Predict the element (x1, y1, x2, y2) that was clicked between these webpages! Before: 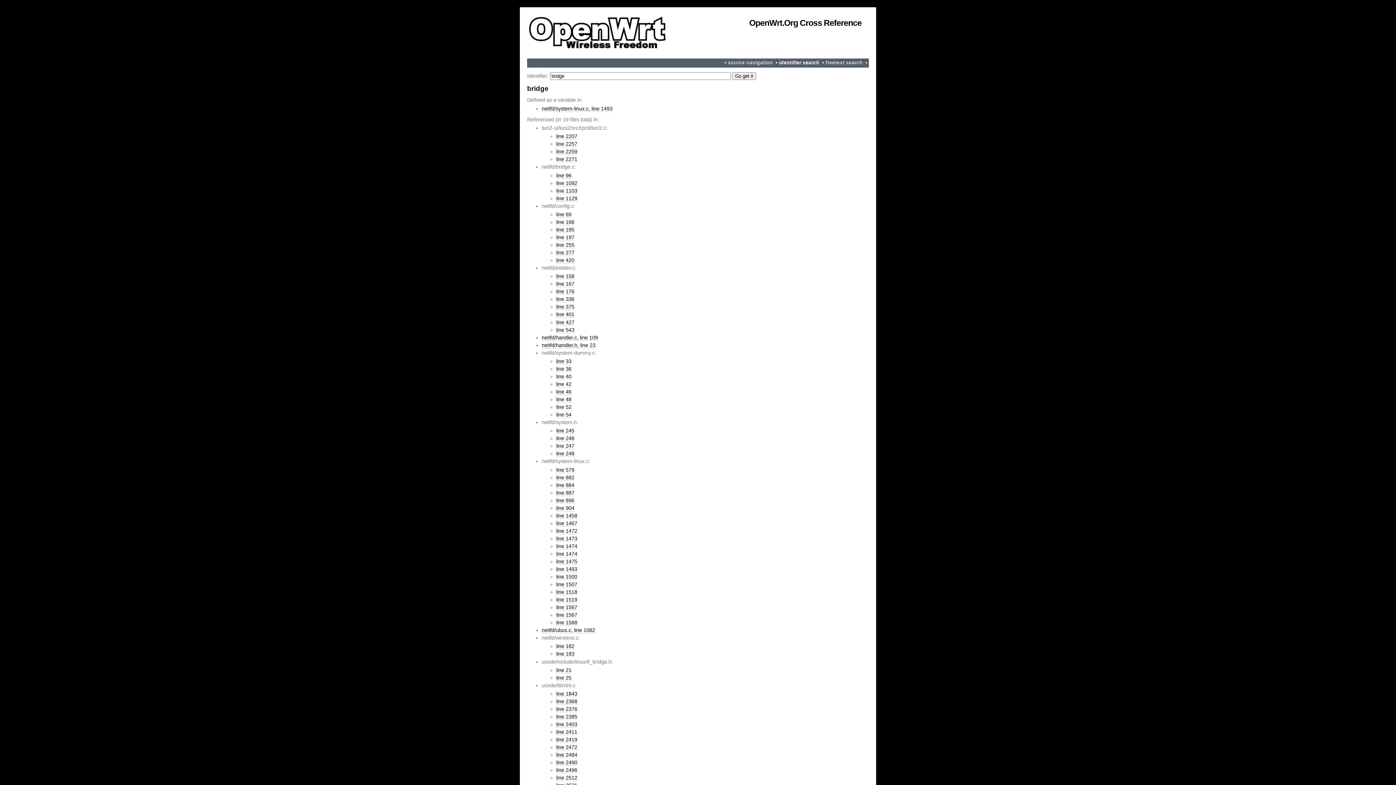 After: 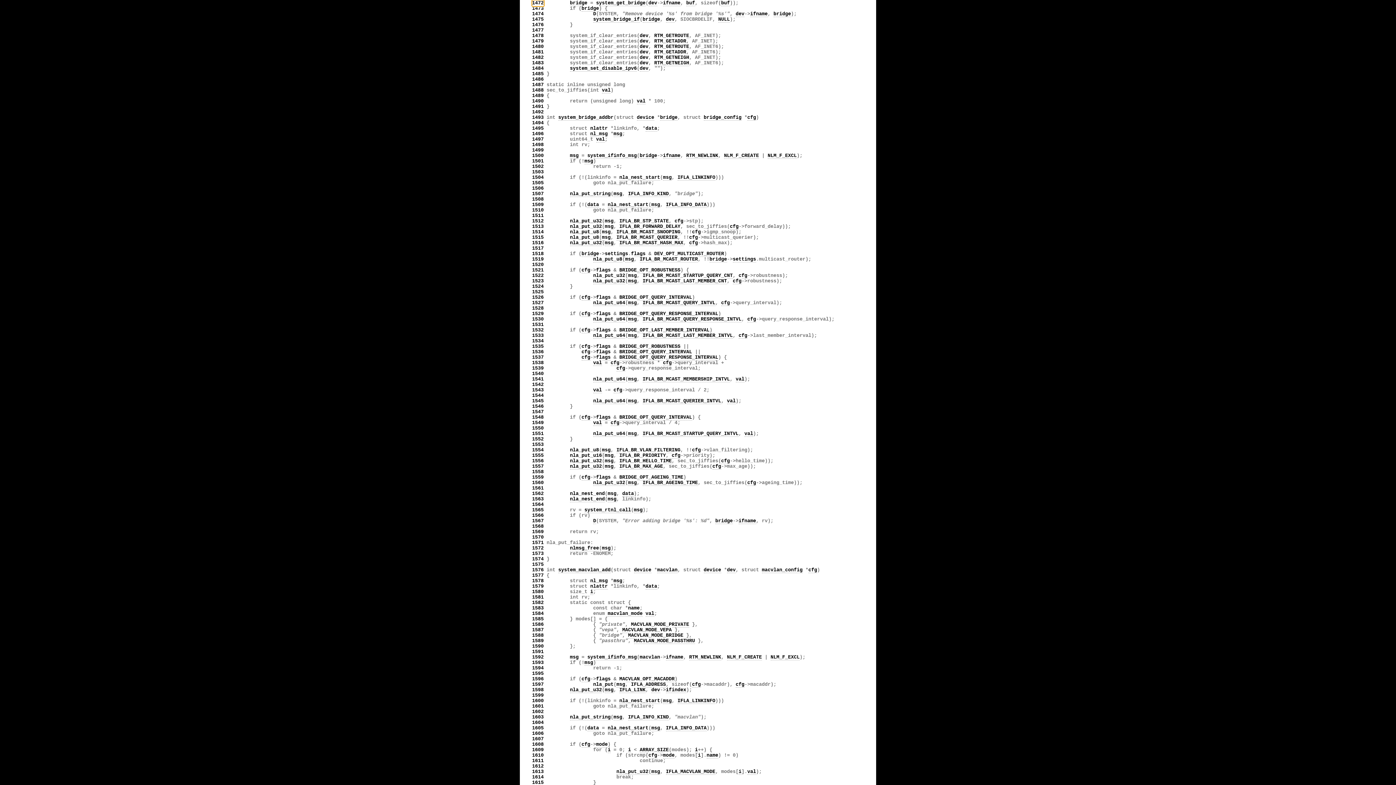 Action: bbox: (556, 528, 577, 534) label: line 1472